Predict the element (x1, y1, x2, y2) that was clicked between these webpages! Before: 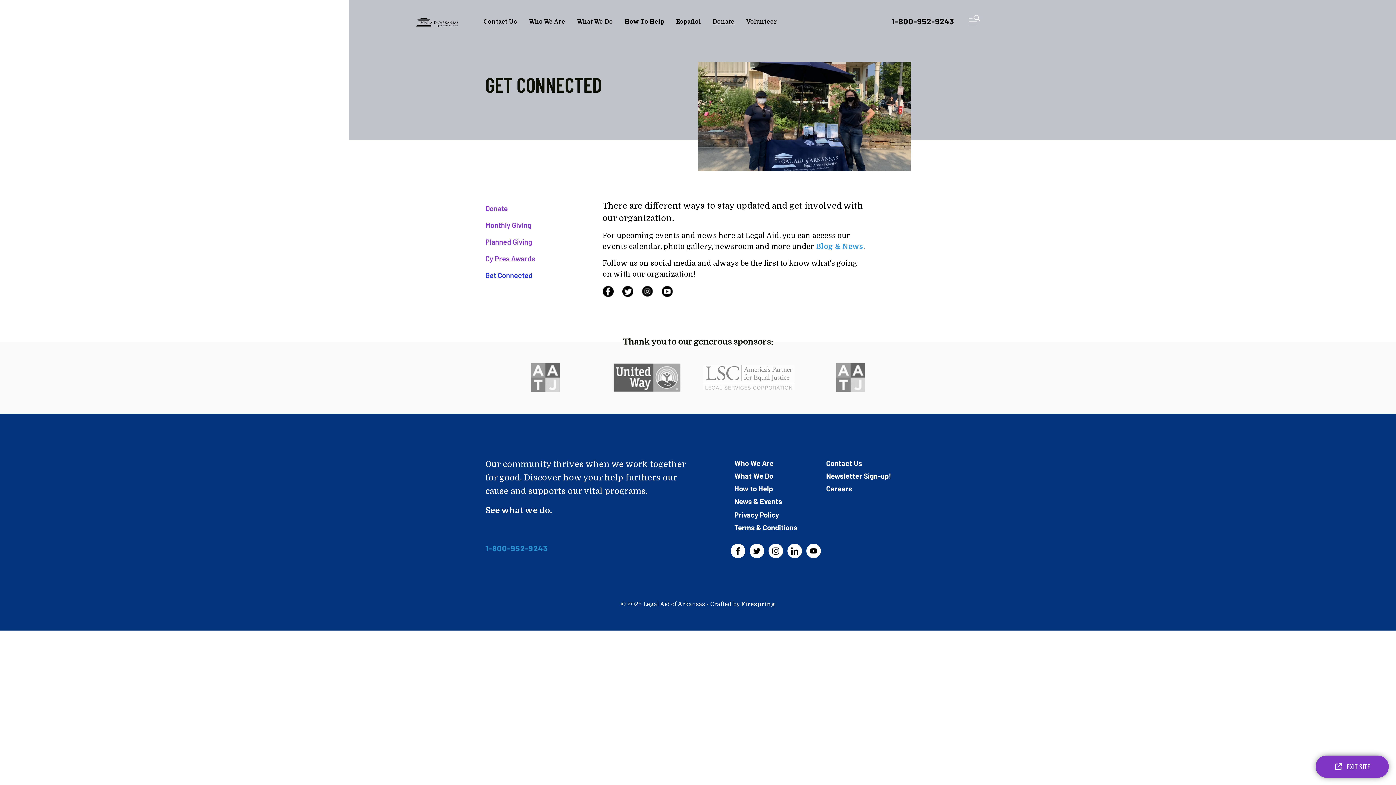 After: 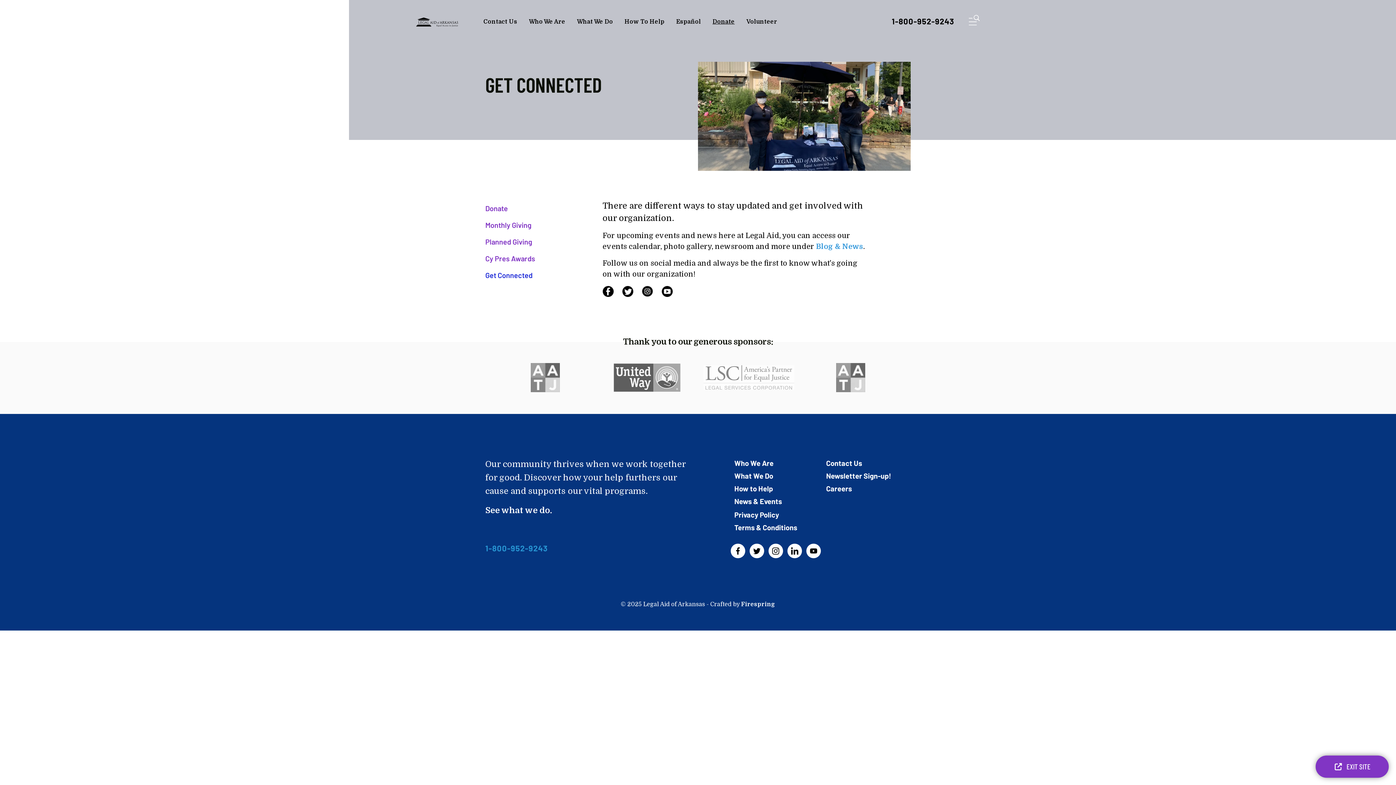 Action: bbox: (622, 286, 633, 295)